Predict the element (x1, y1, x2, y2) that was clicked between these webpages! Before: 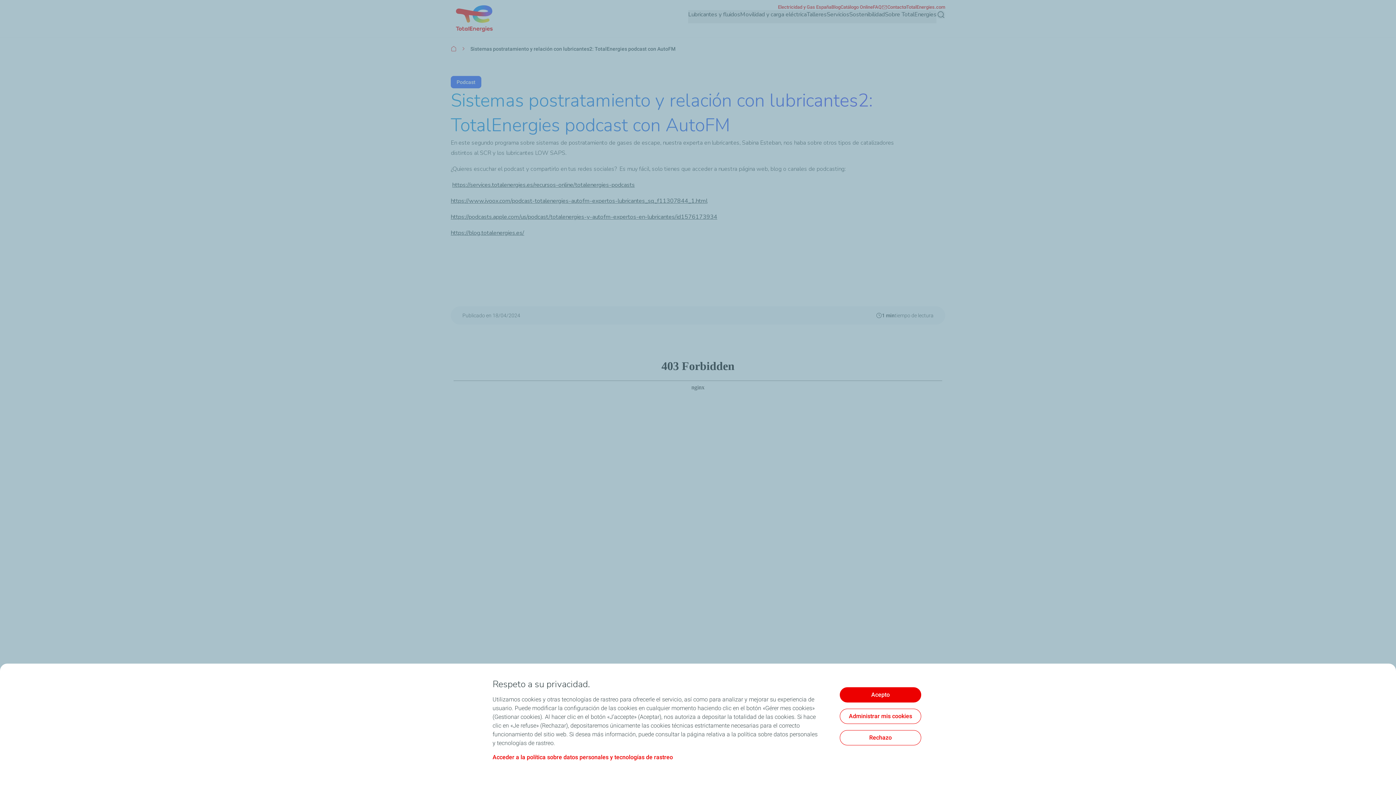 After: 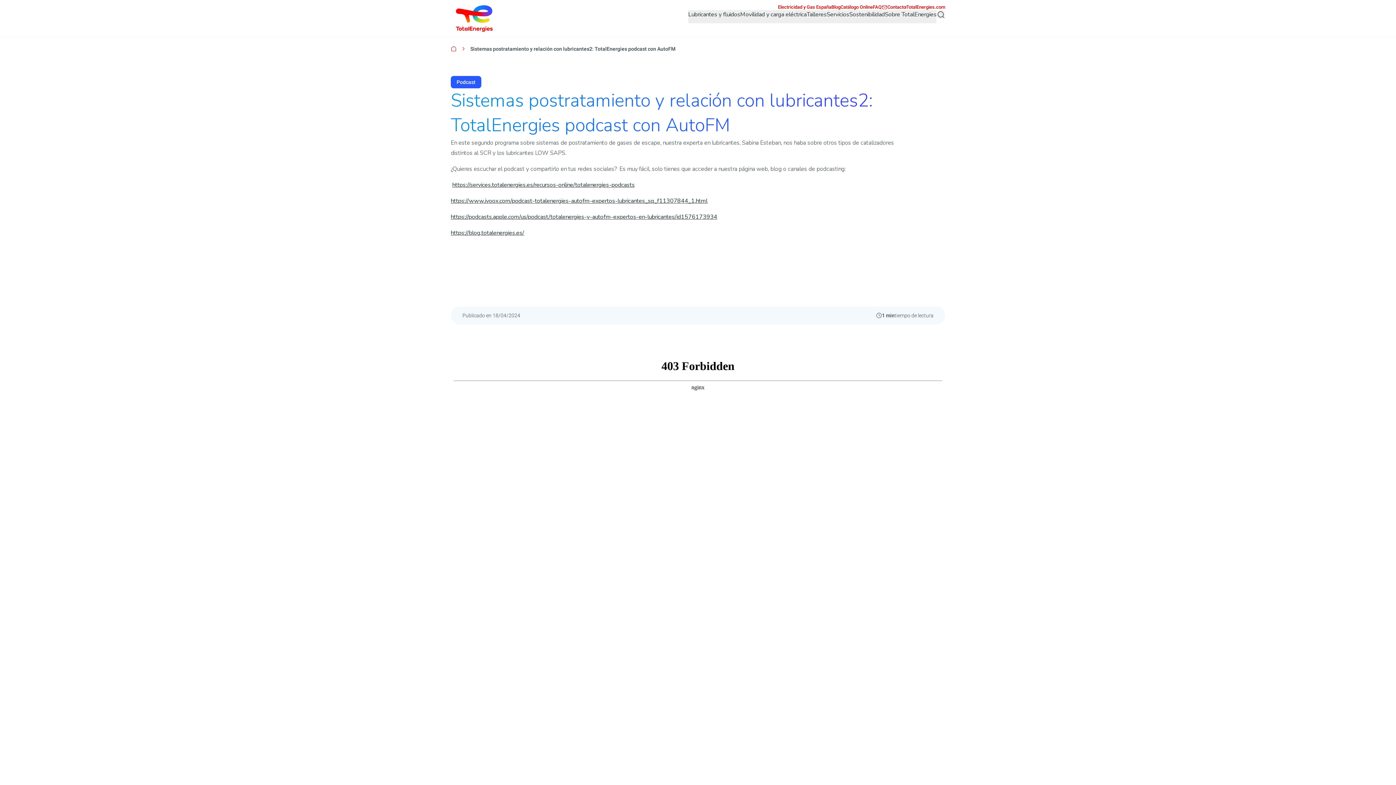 Action: bbox: (840, 730, 921, 745) label: Rechazo